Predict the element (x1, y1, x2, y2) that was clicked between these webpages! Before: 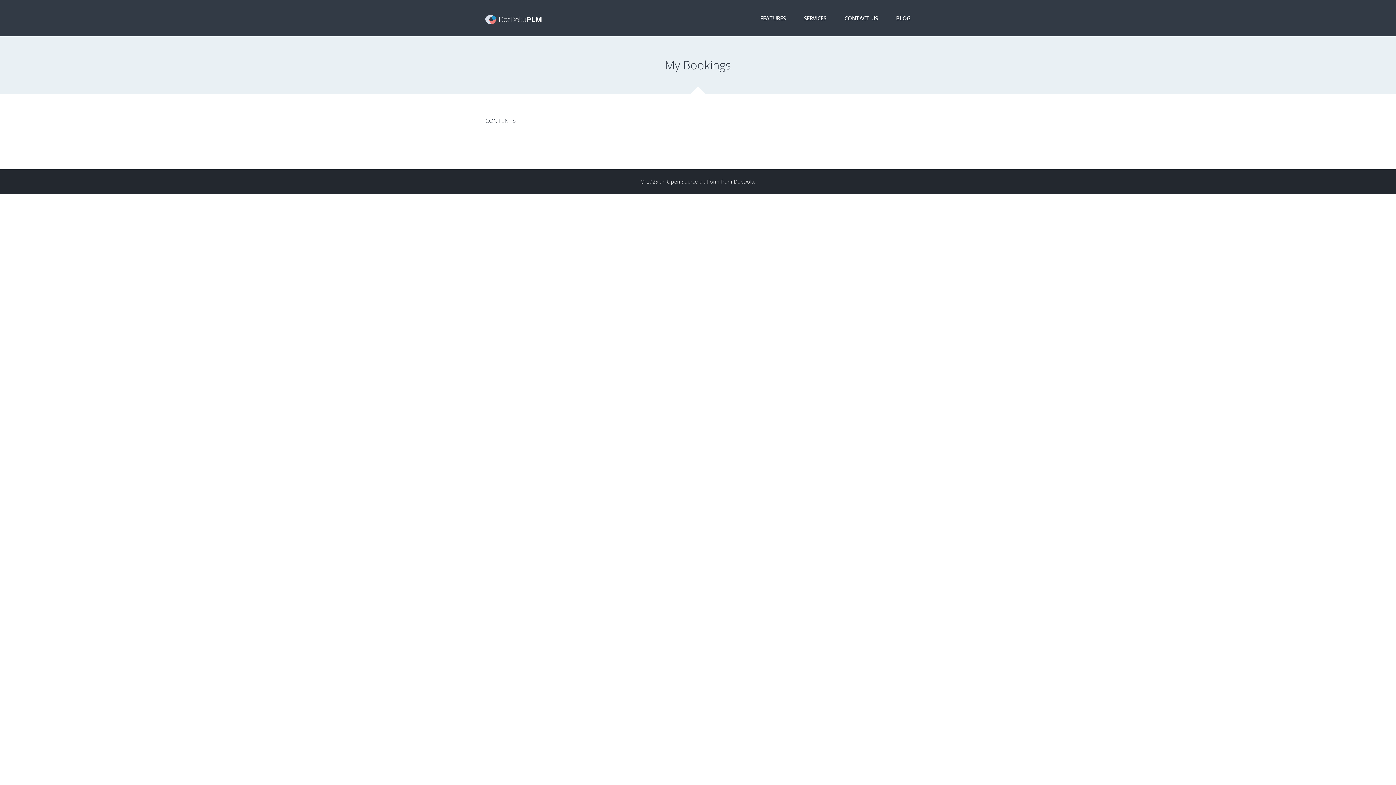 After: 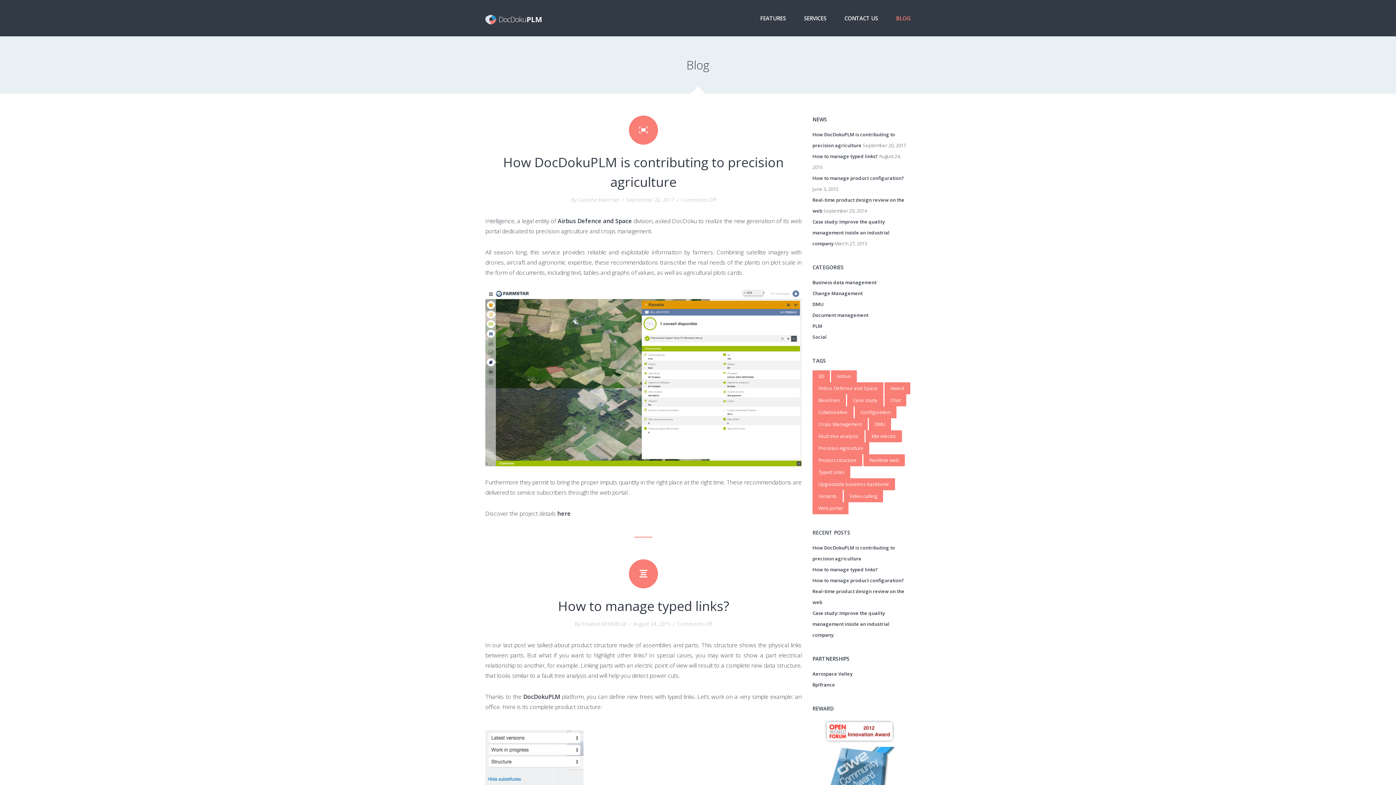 Action: label: BLOG bbox: (896, 0, 910, 36)